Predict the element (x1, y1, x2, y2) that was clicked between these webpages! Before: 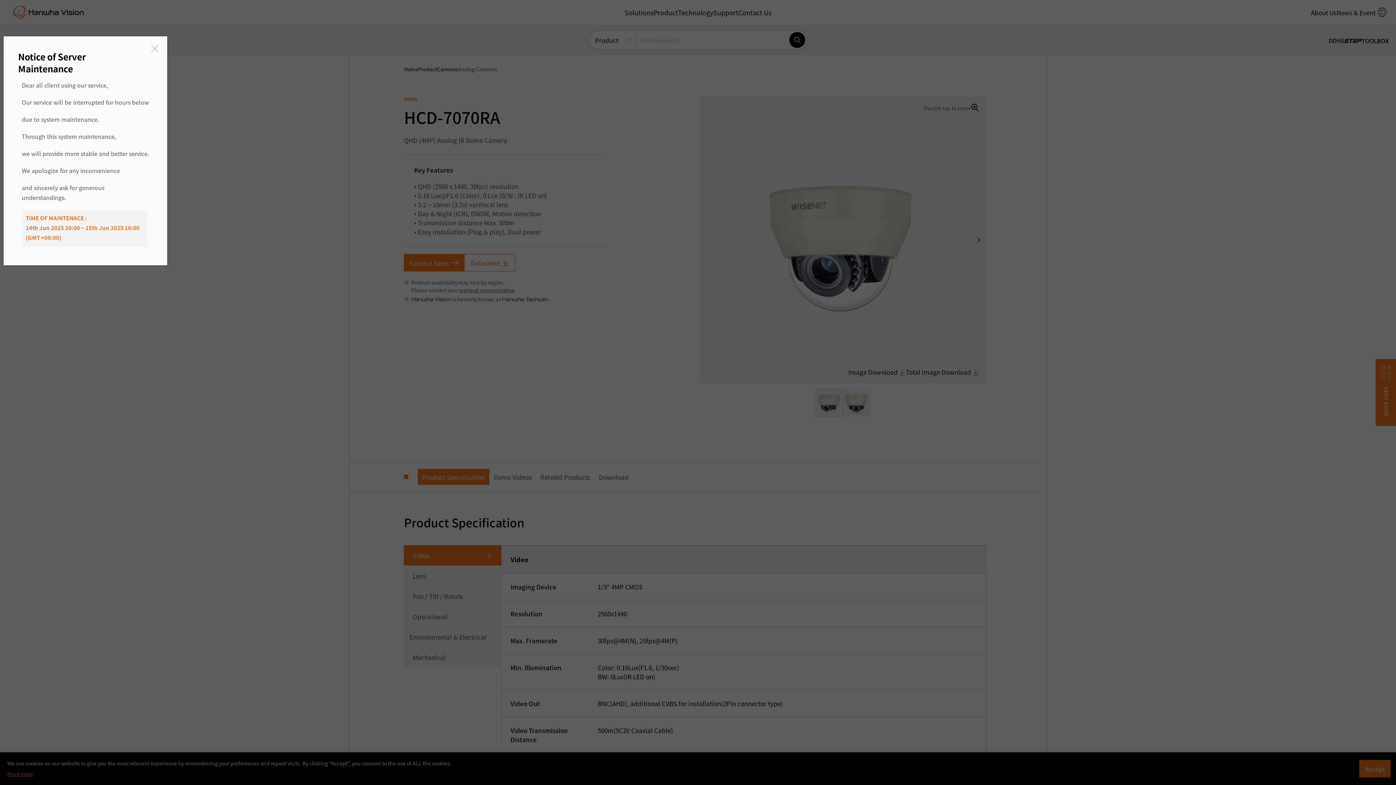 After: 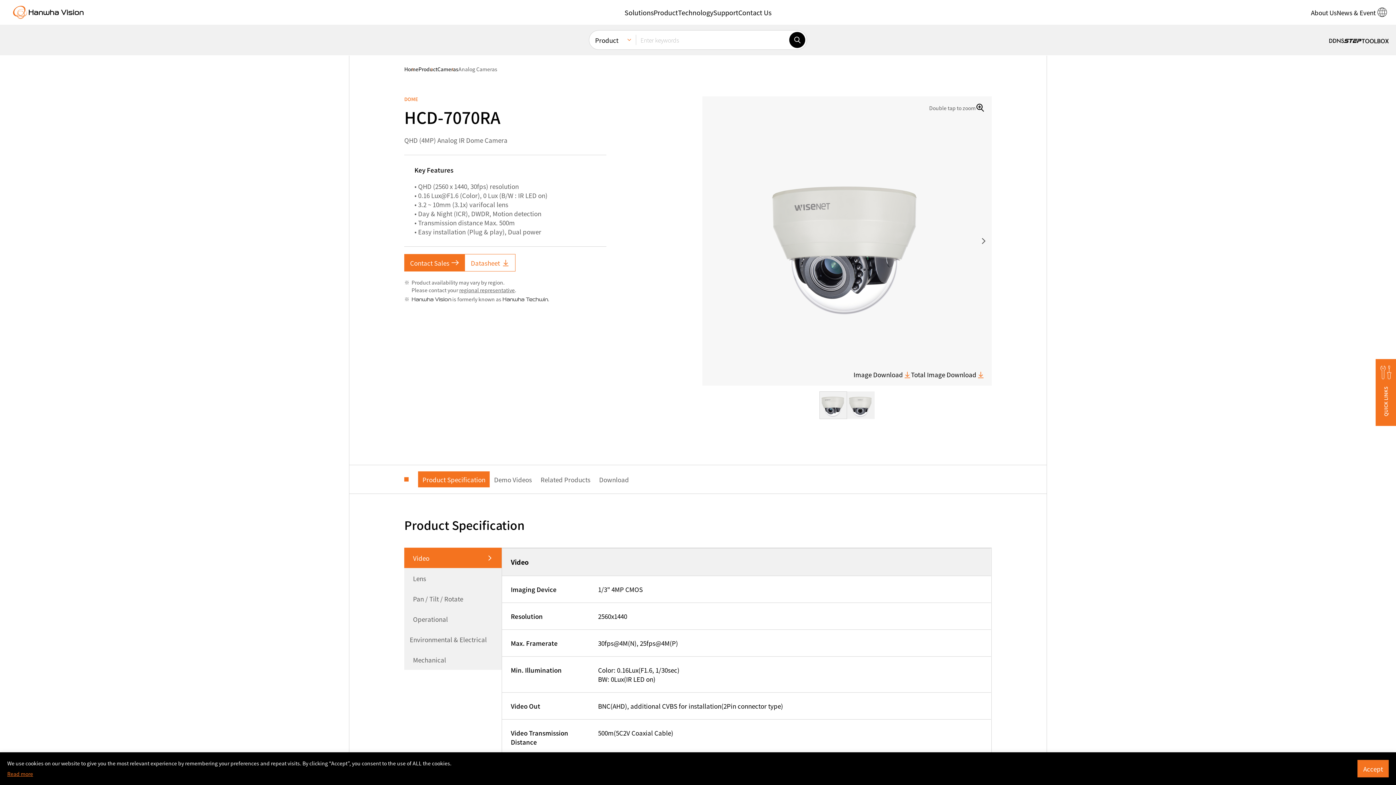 Action: label: Close bbox: (151, 45, 158, 52)